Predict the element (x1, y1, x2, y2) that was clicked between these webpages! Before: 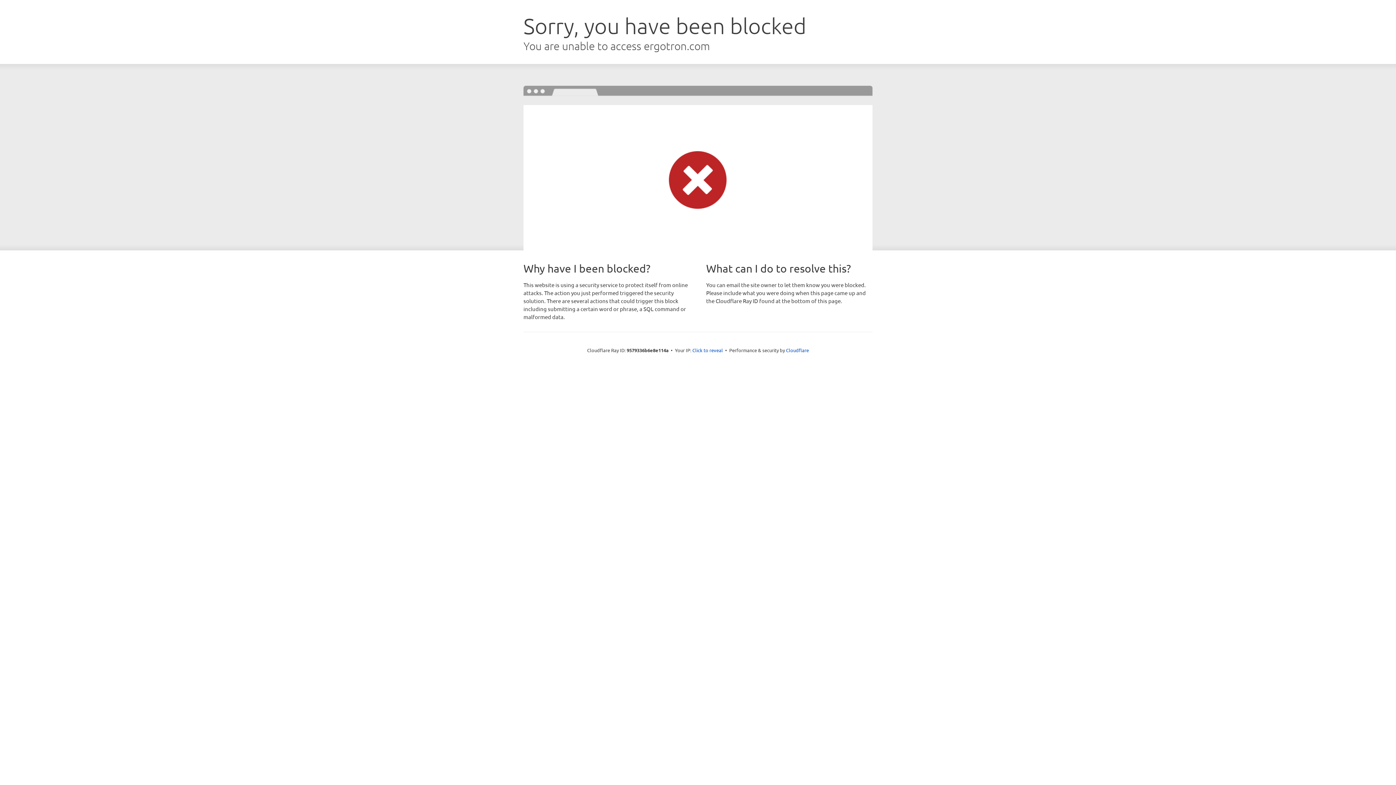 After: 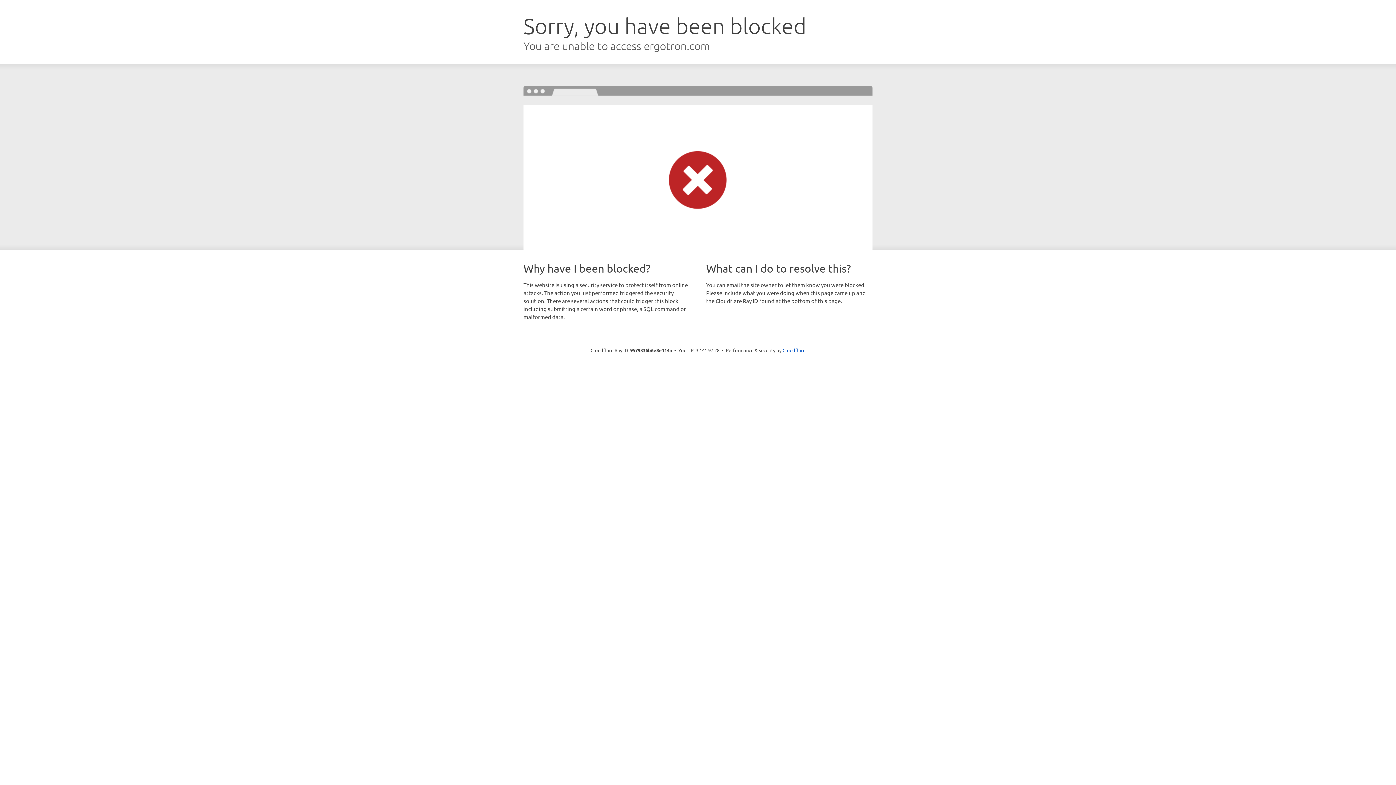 Action: label: Click to reveal bbox: (692, 346, 723, 353)